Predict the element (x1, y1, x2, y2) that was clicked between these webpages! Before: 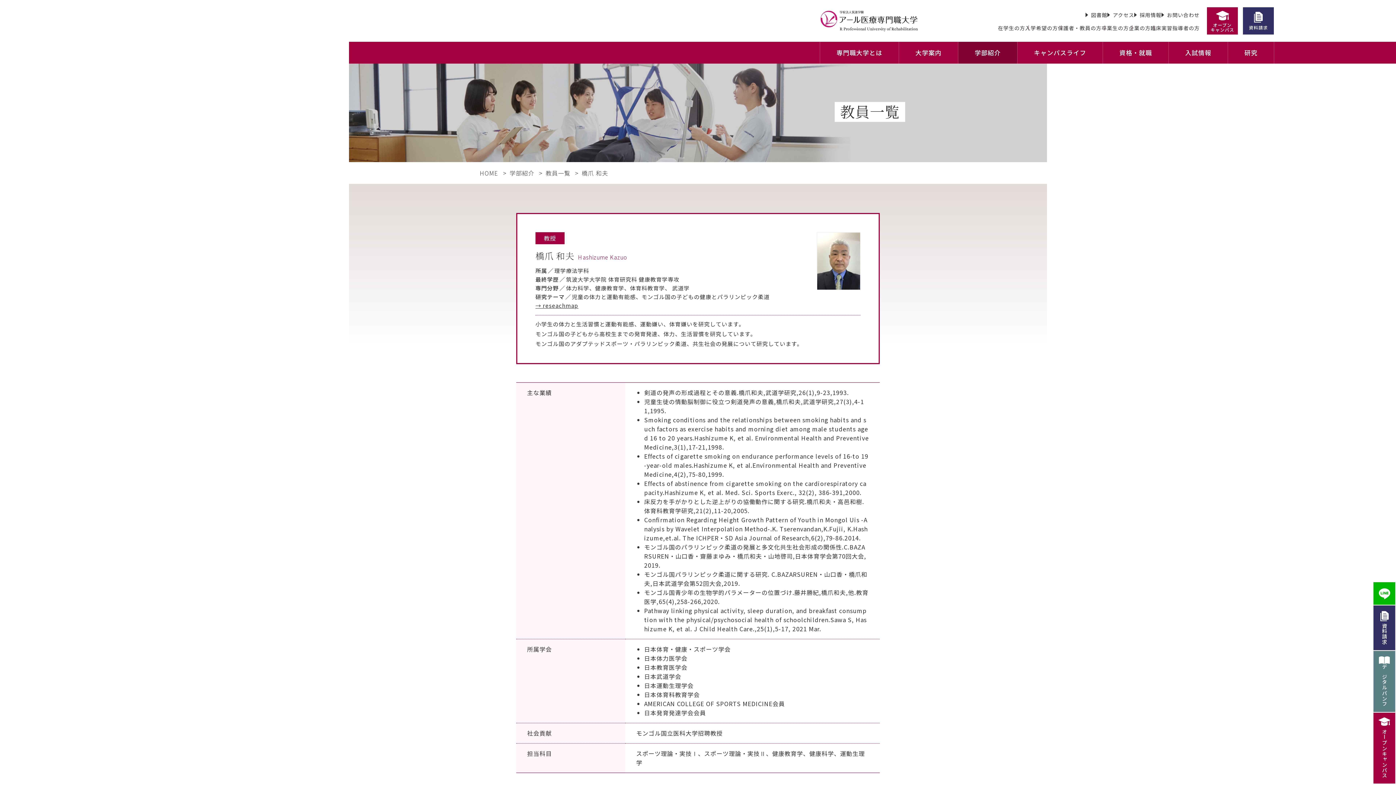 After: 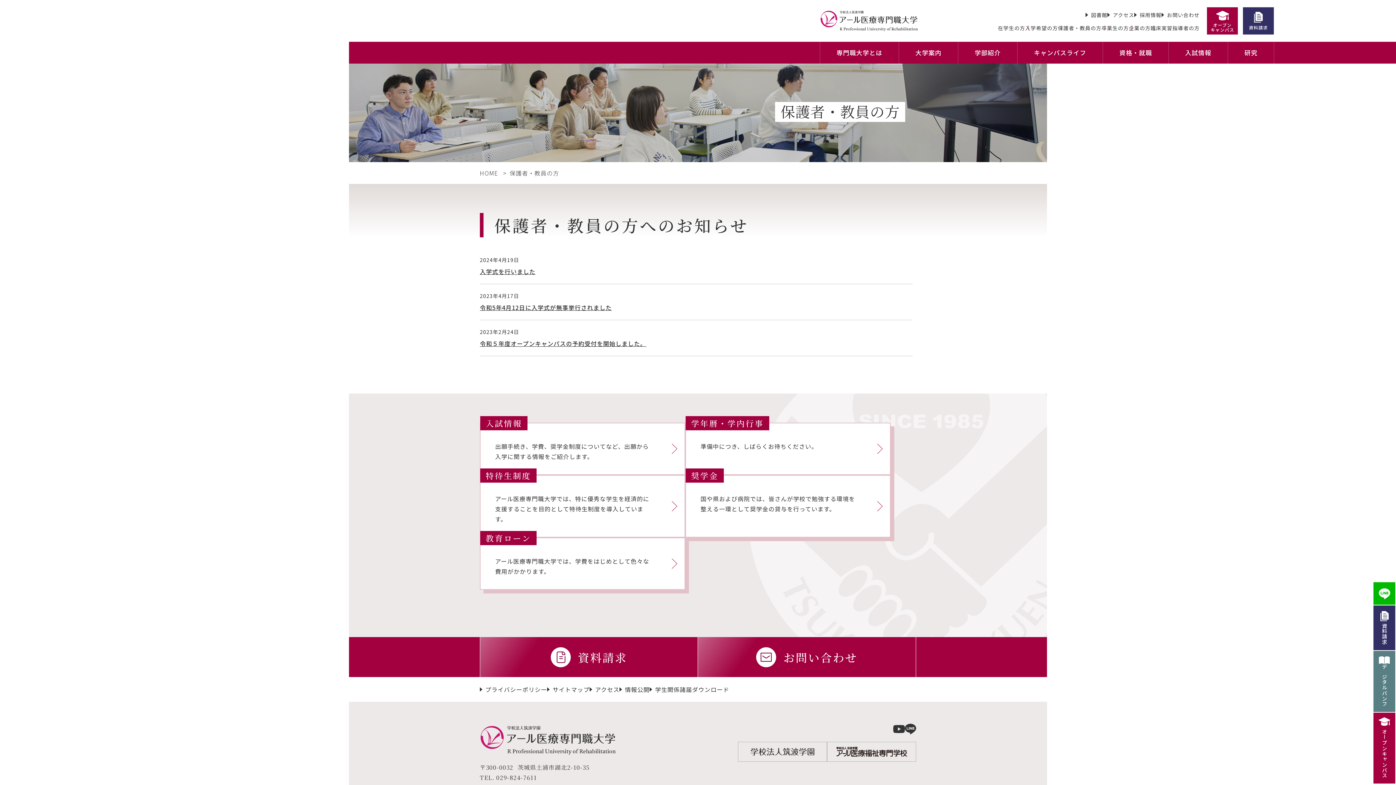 Action: label: 保護者・教員の方 bbox: (1058, 24, 1101, 31)